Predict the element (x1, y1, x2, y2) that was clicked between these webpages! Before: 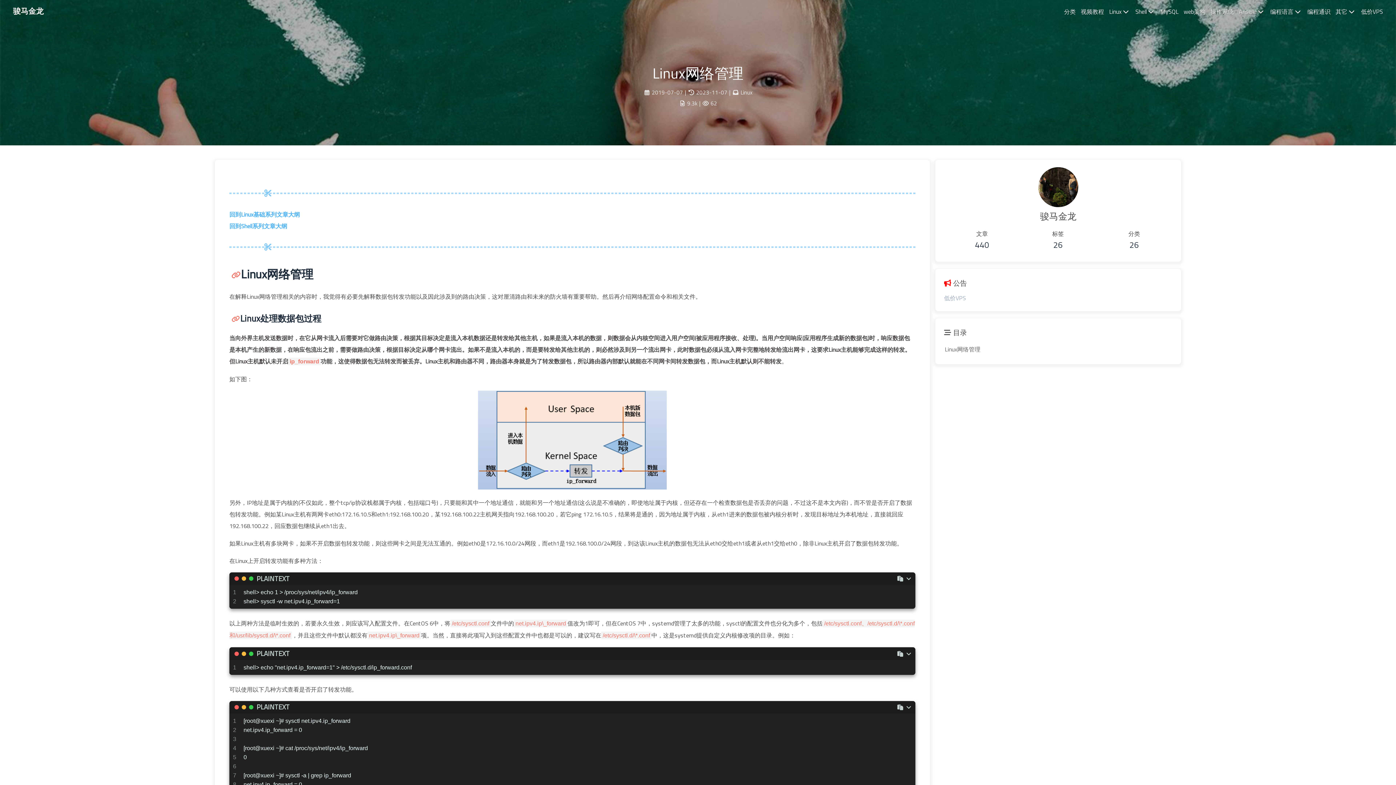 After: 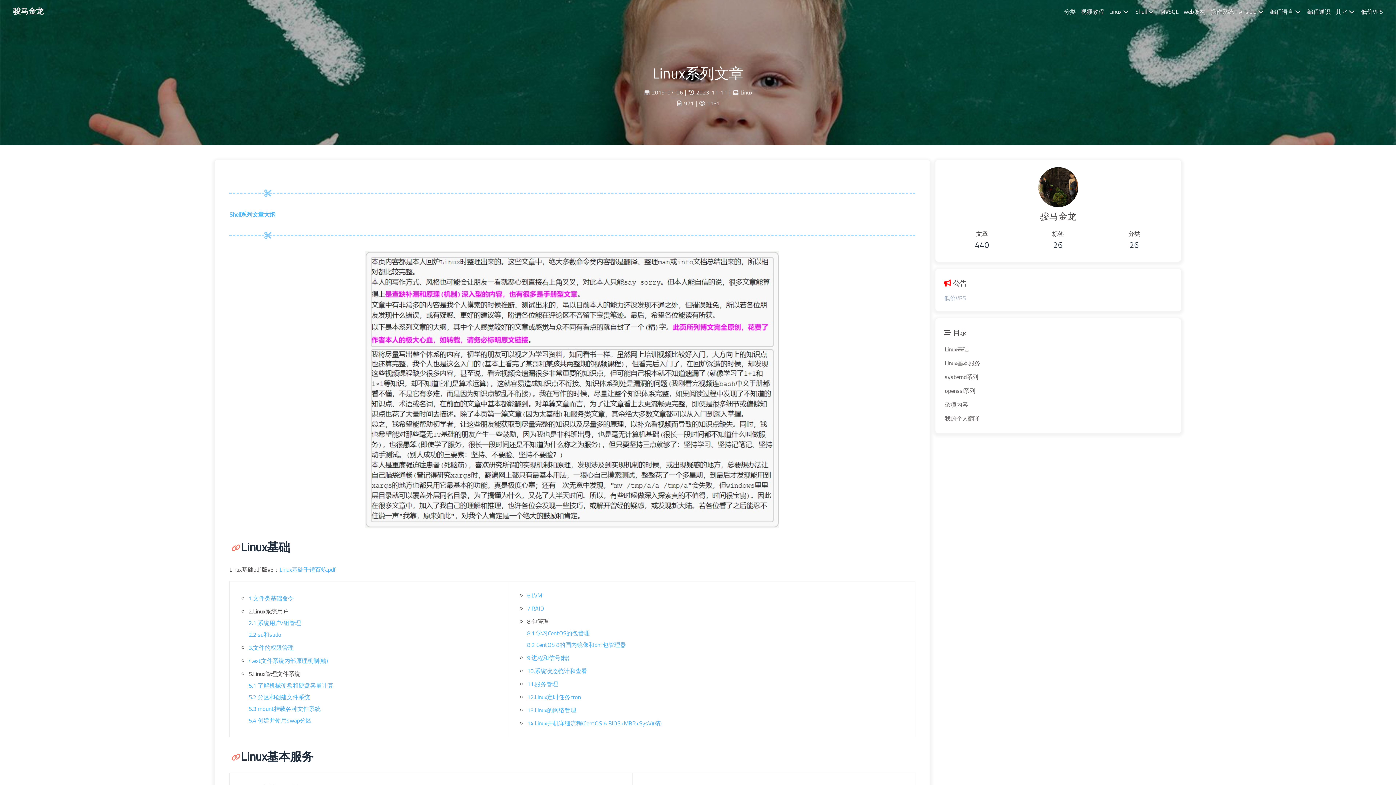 Action: label: 回到Linux基础系列文章大纲 bbox: (229, 210, 300, 218)